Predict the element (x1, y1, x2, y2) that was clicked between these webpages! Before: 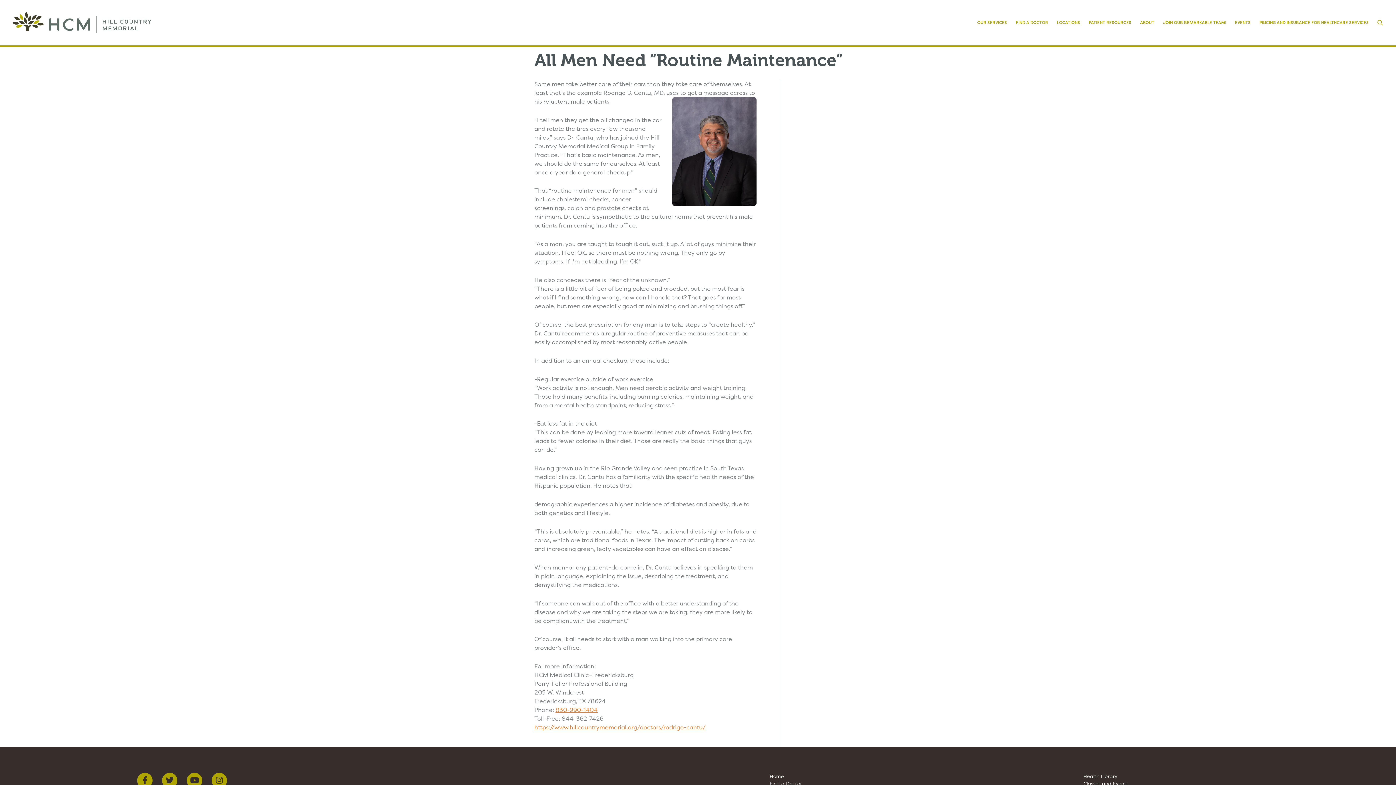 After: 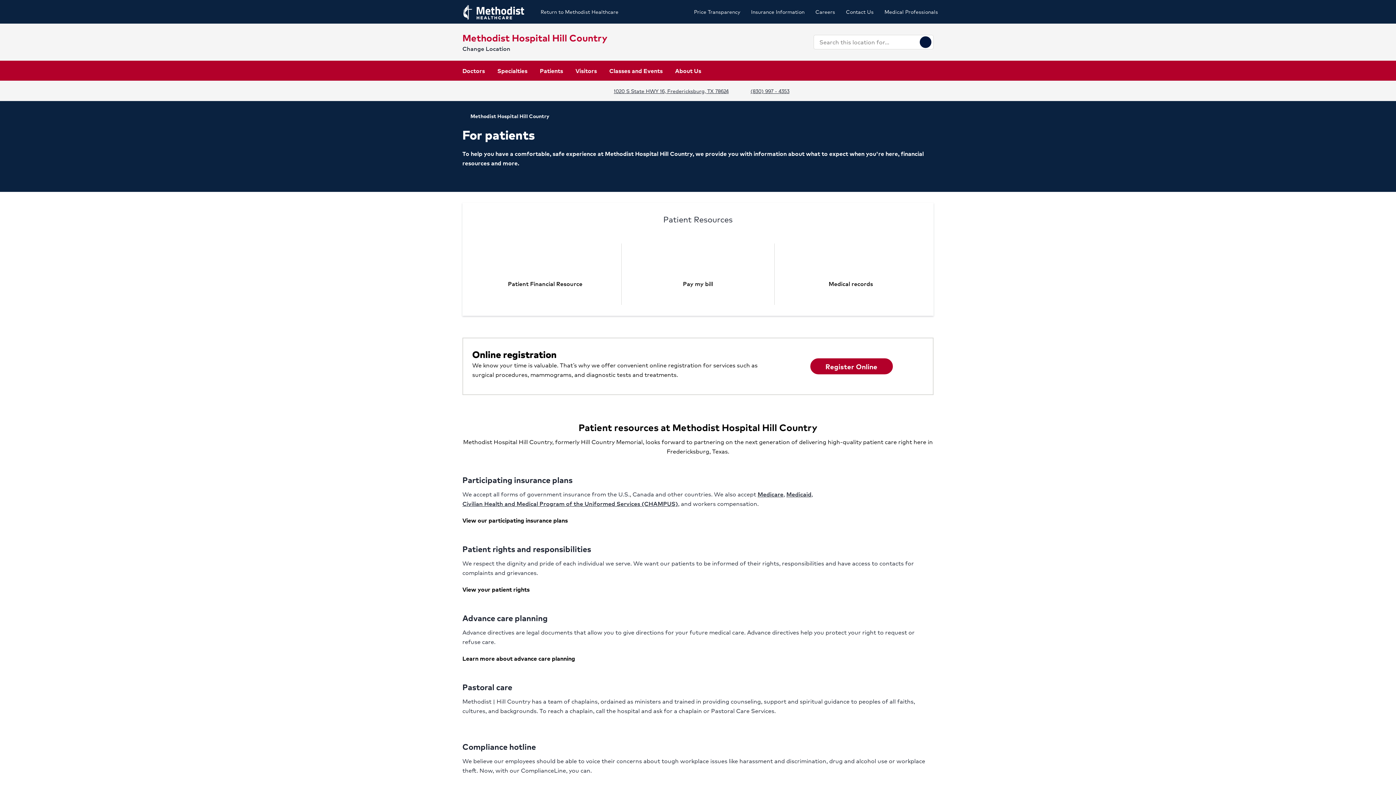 Action: label: PATIENT RESOURCES bbox: (1089, 19, 1131, 25)